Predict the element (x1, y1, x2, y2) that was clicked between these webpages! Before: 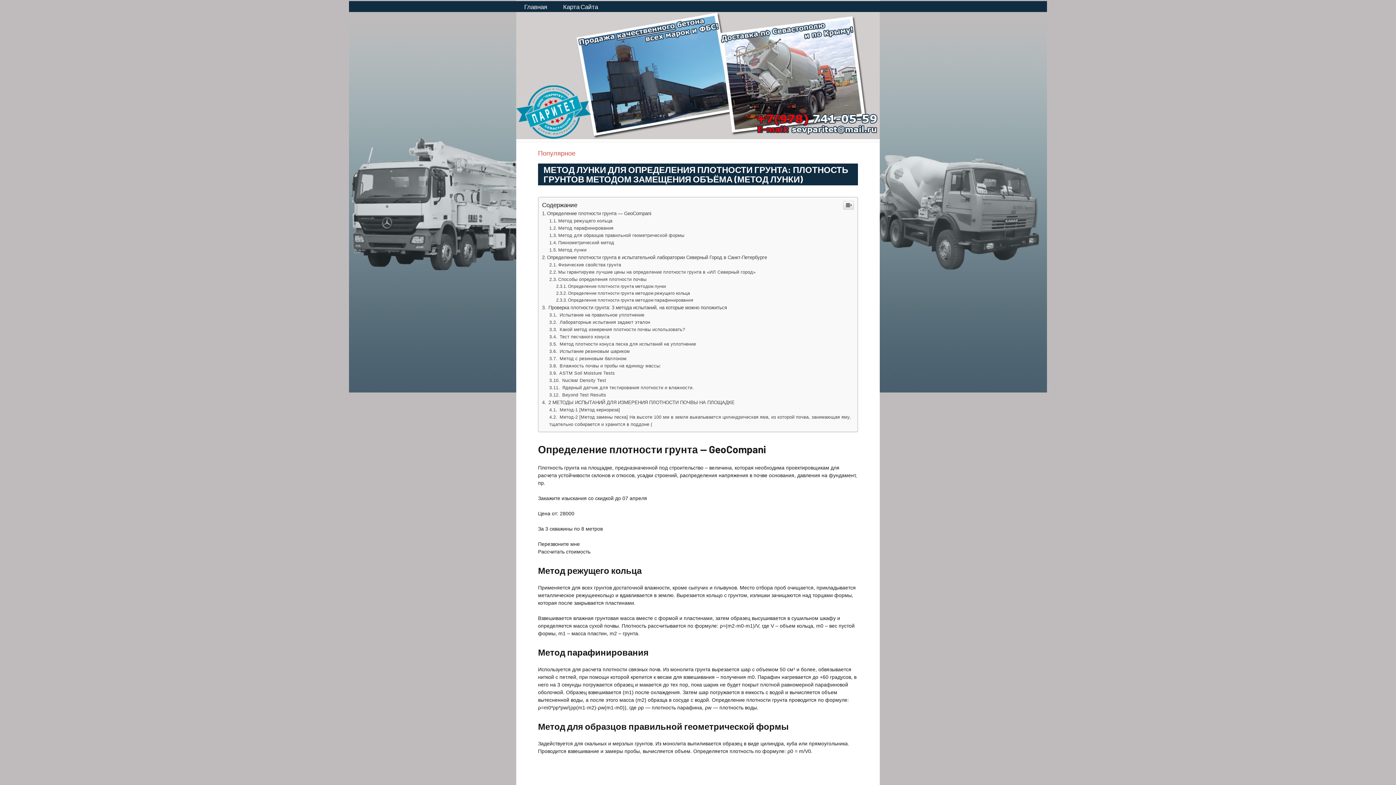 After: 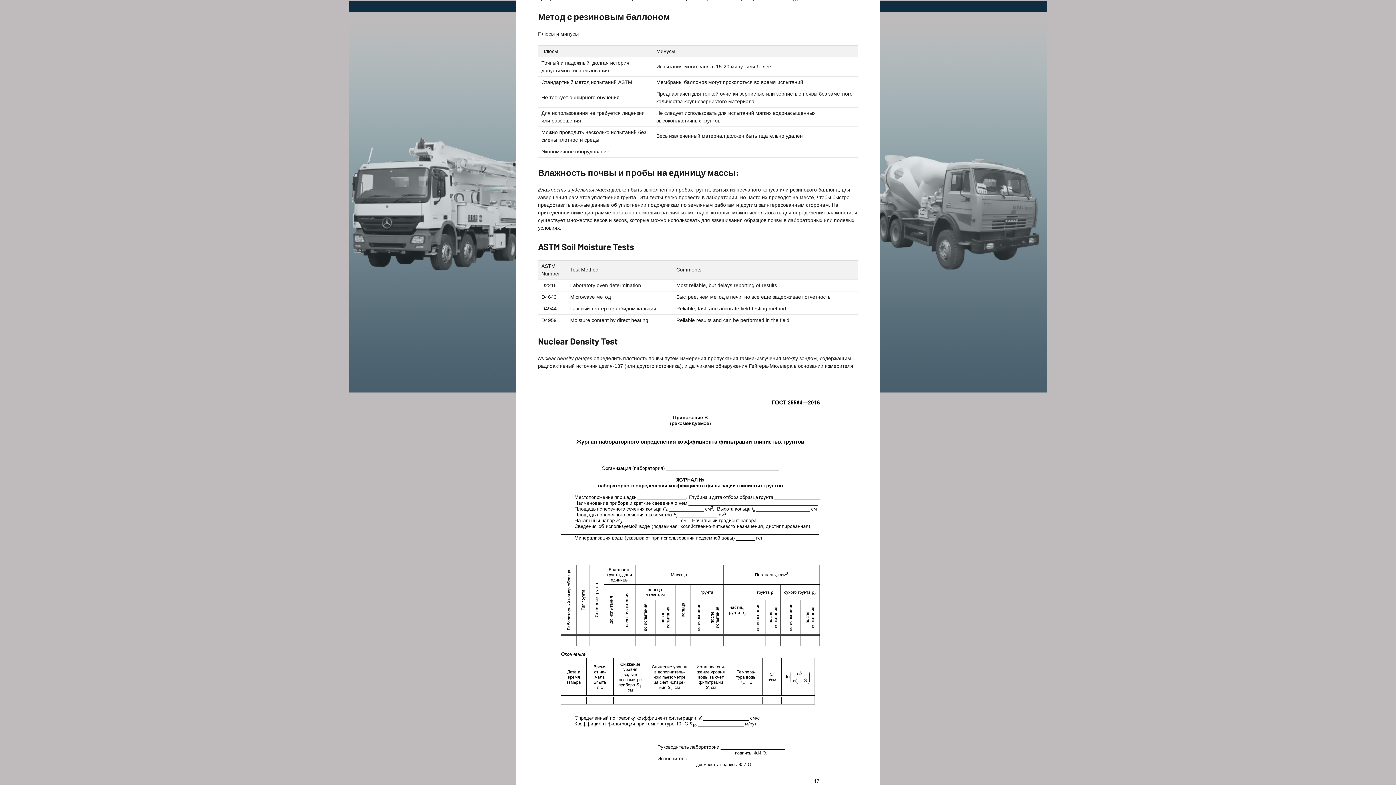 Action: label:  Метод с резиновым баллоном bbox: (549, 356, 626, 361)